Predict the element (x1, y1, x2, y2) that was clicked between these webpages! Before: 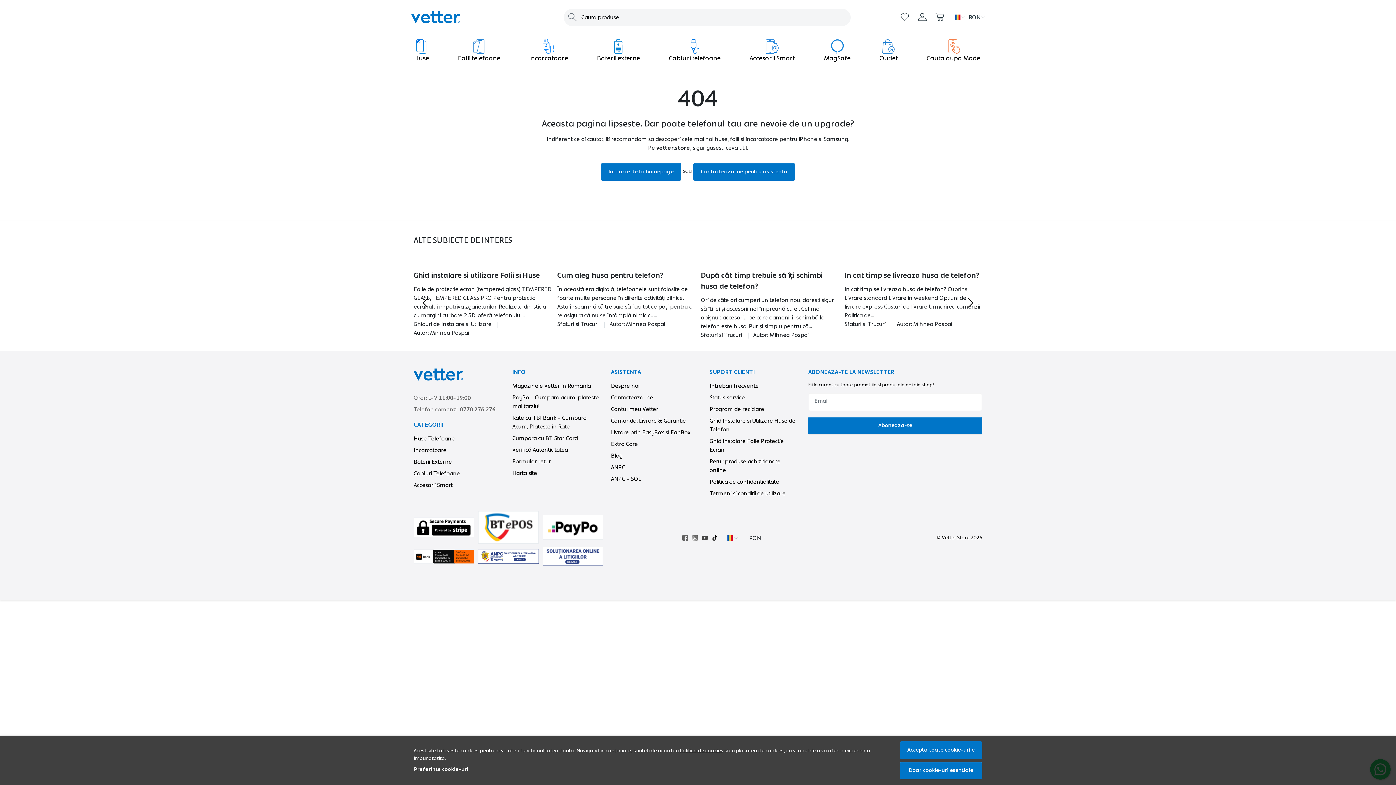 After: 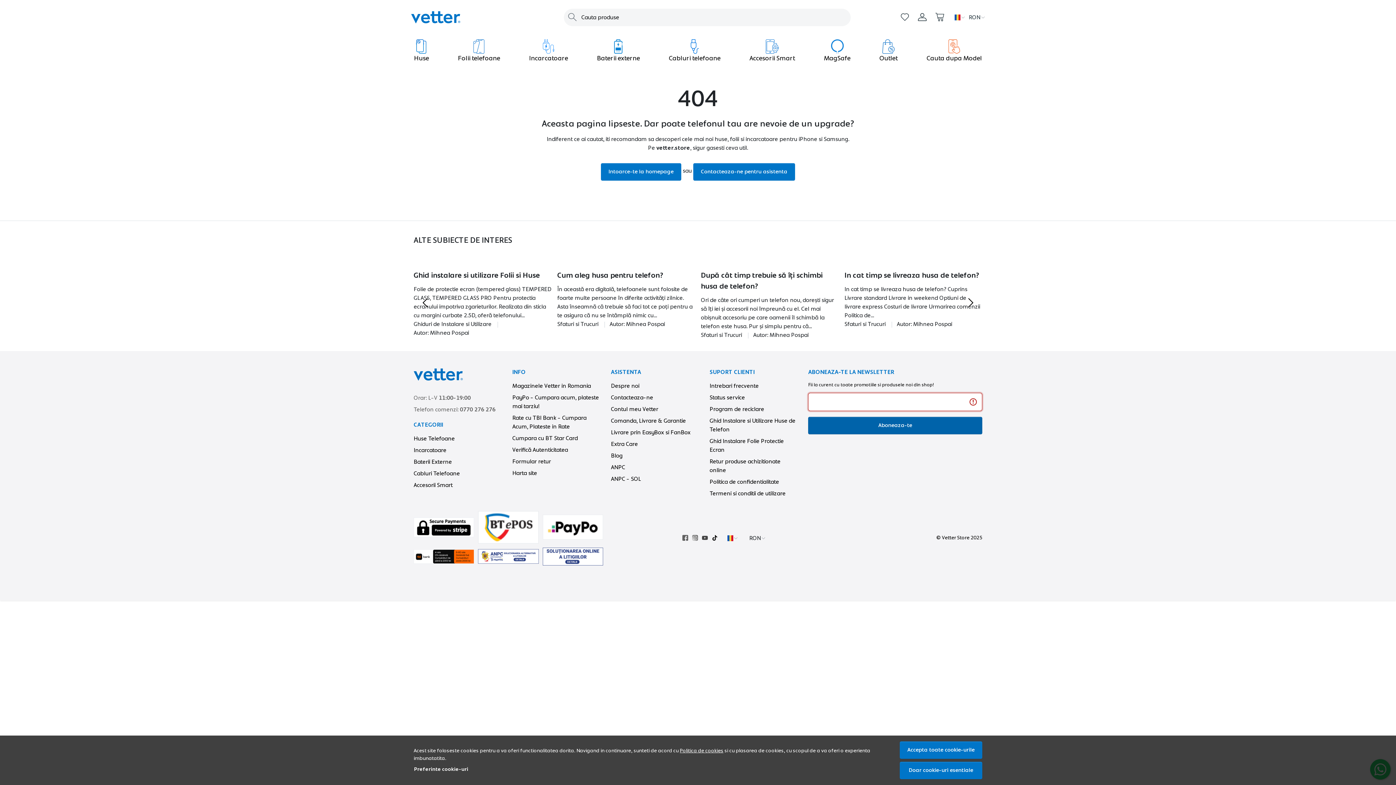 Action: label: Aboneaza-te bbox: (808, 417, 982, 434)